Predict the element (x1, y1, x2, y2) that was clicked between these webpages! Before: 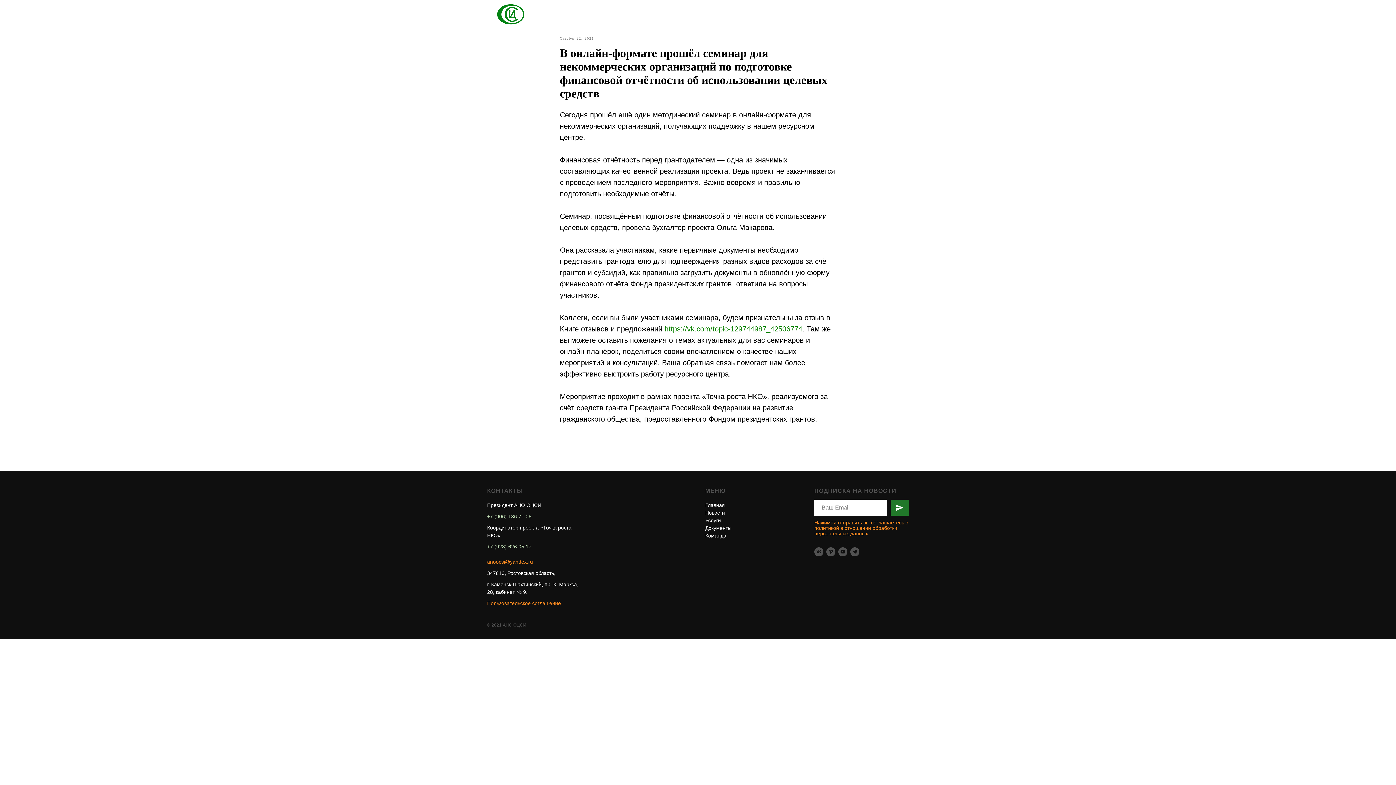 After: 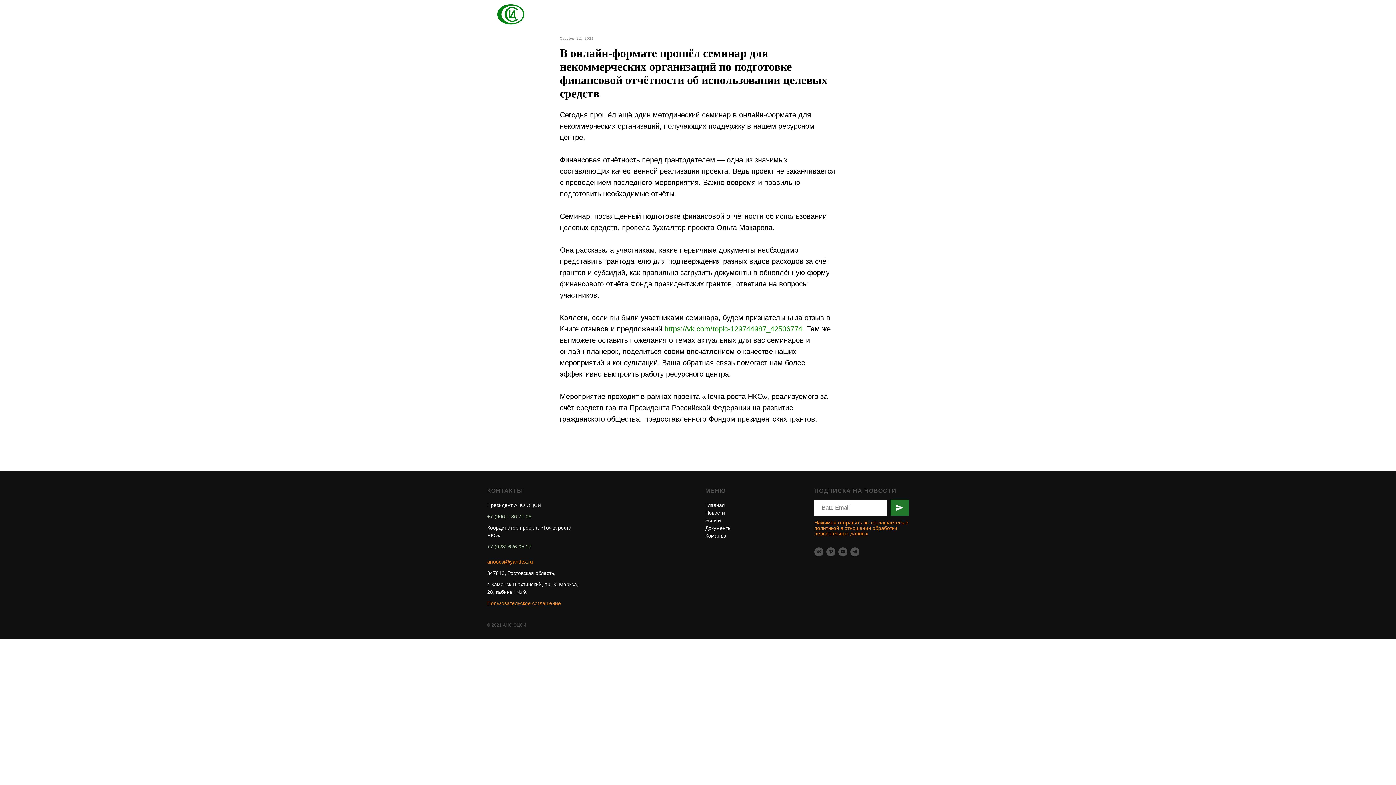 Action: bbox: (487, 559, 533, 565) label: anoocsi@yandex.ru